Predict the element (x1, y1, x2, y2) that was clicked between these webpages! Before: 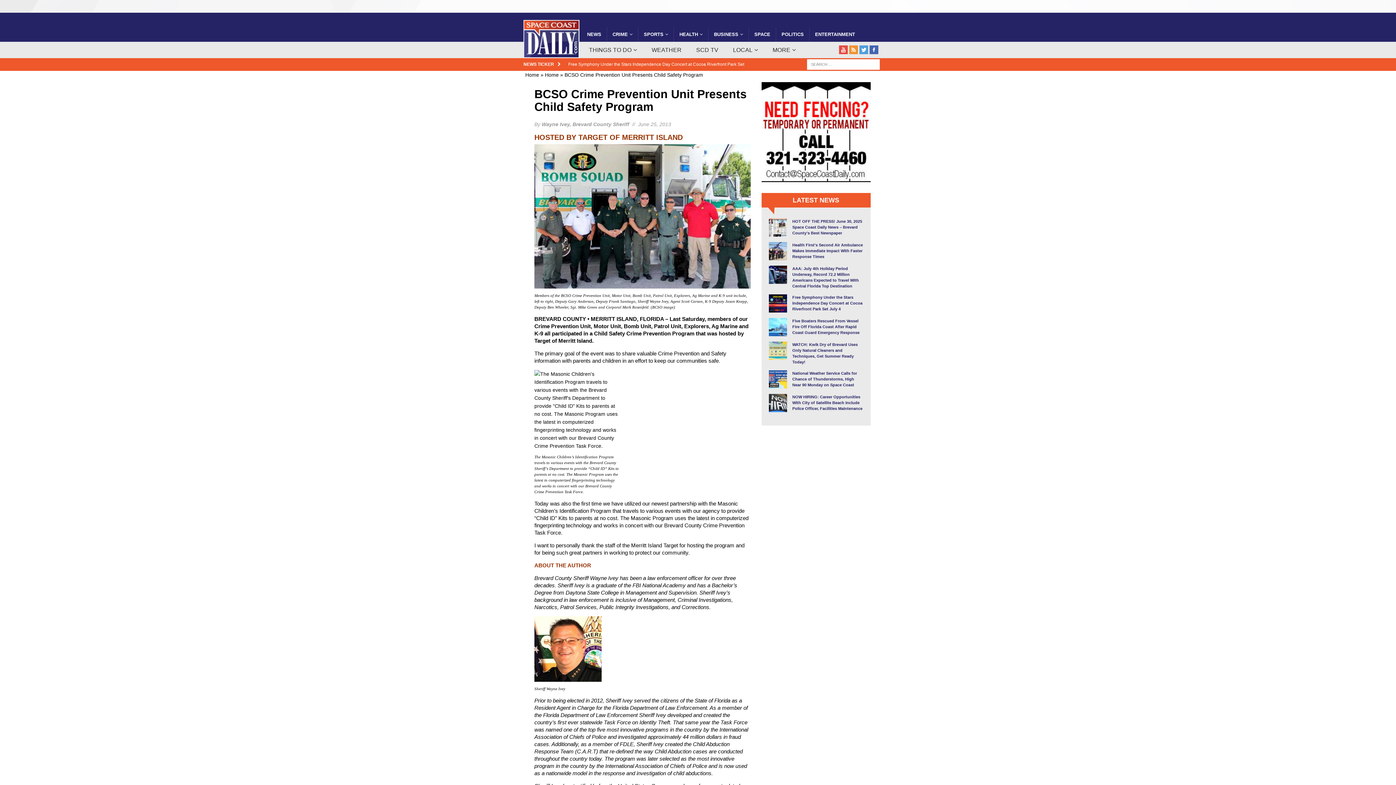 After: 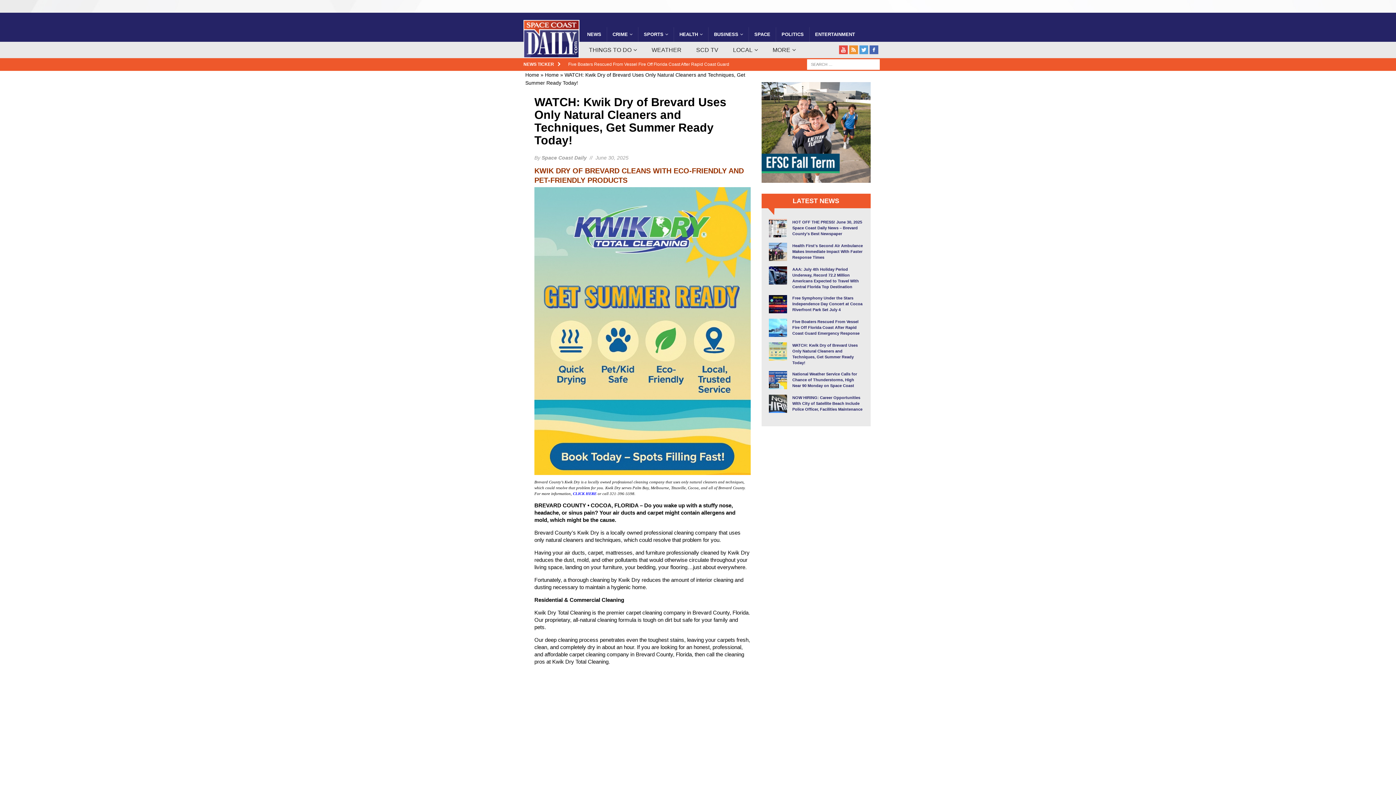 Action: bbox: (768, 353, 787, 358)